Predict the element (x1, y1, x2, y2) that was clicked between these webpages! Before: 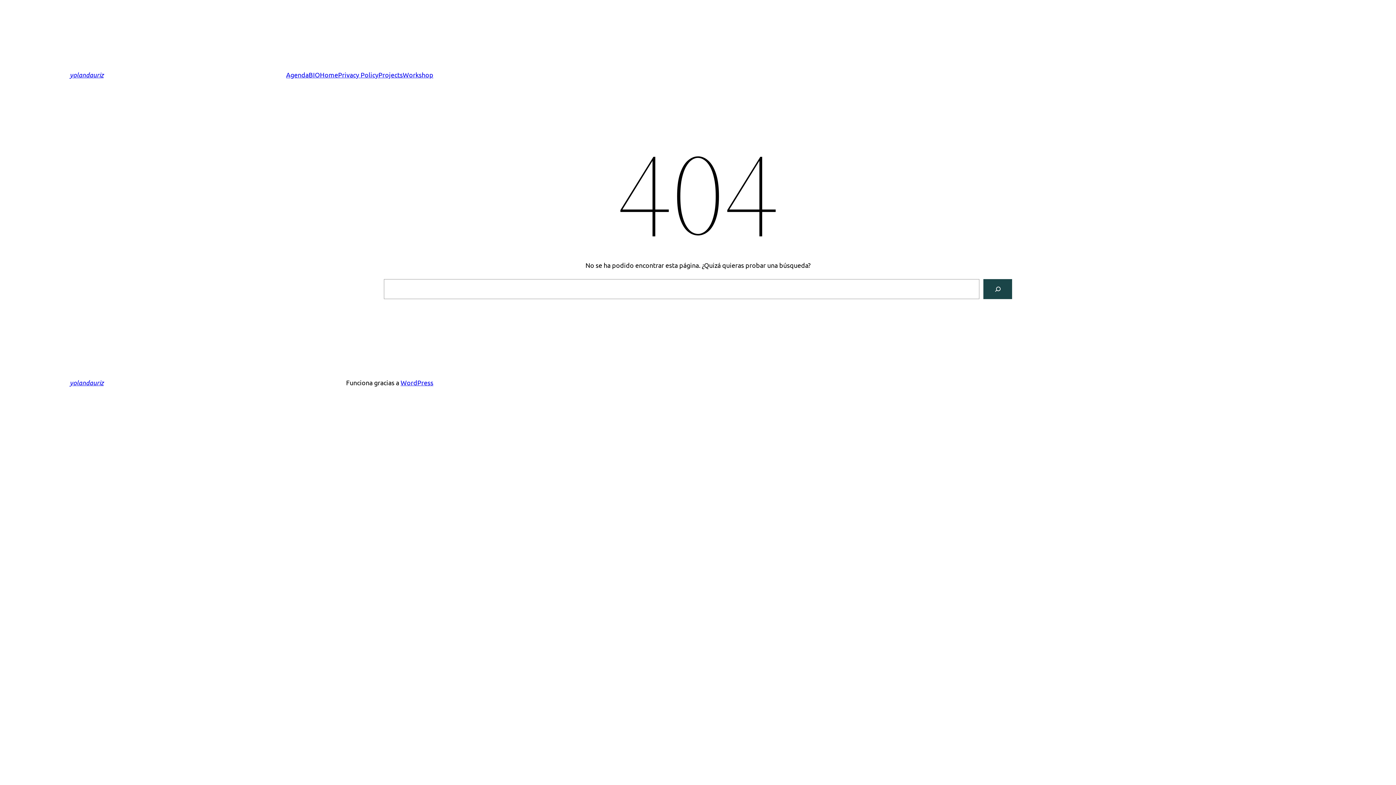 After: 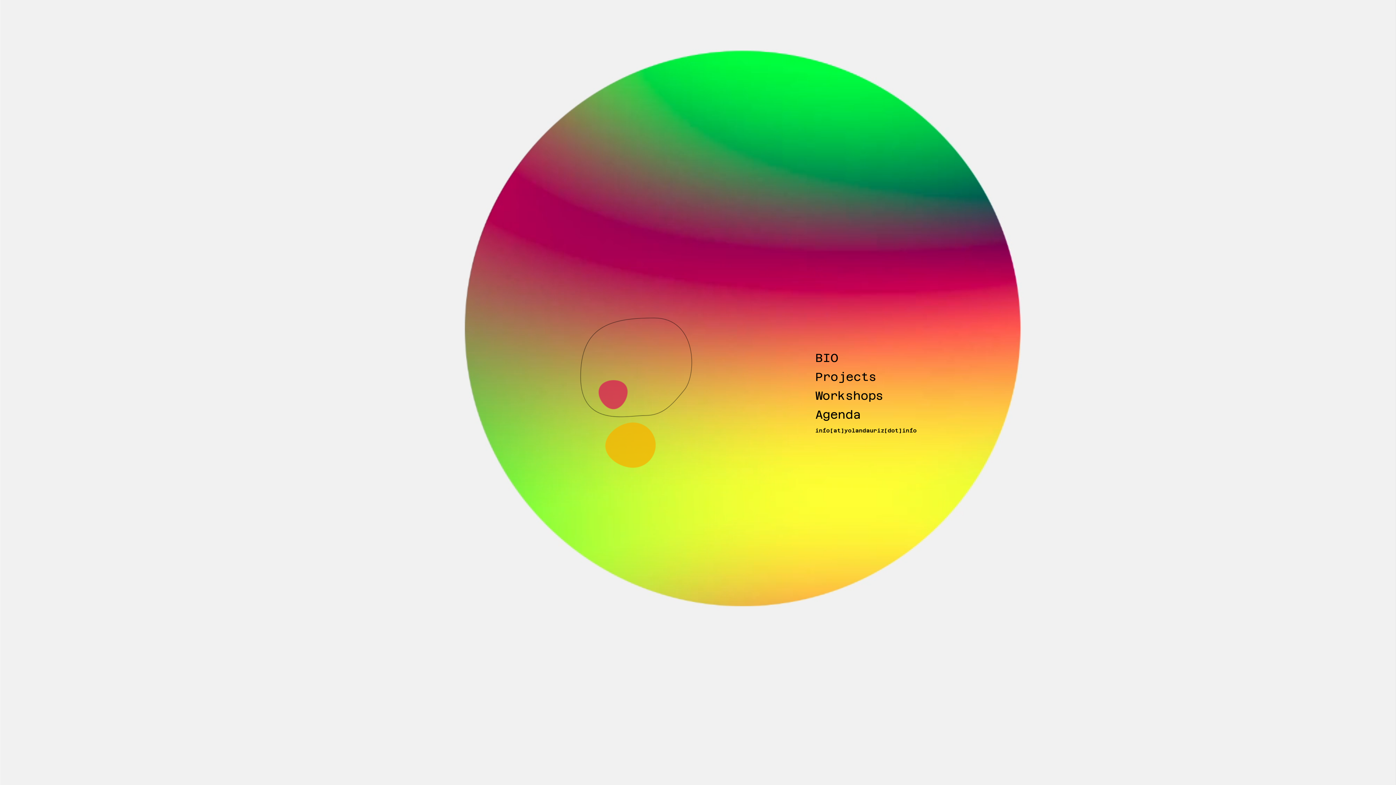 Action: bbox: (69, 378, 103, 386) label: yolandauriz